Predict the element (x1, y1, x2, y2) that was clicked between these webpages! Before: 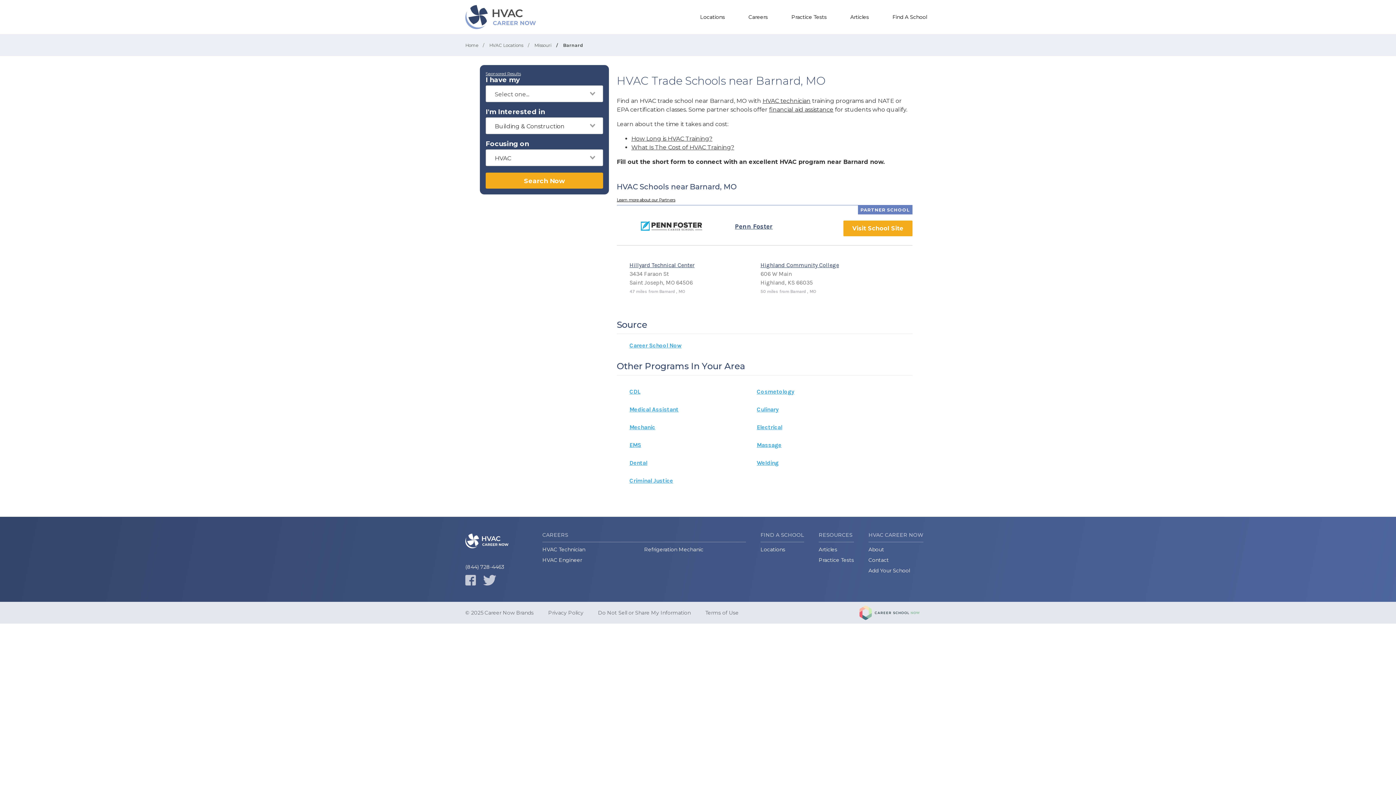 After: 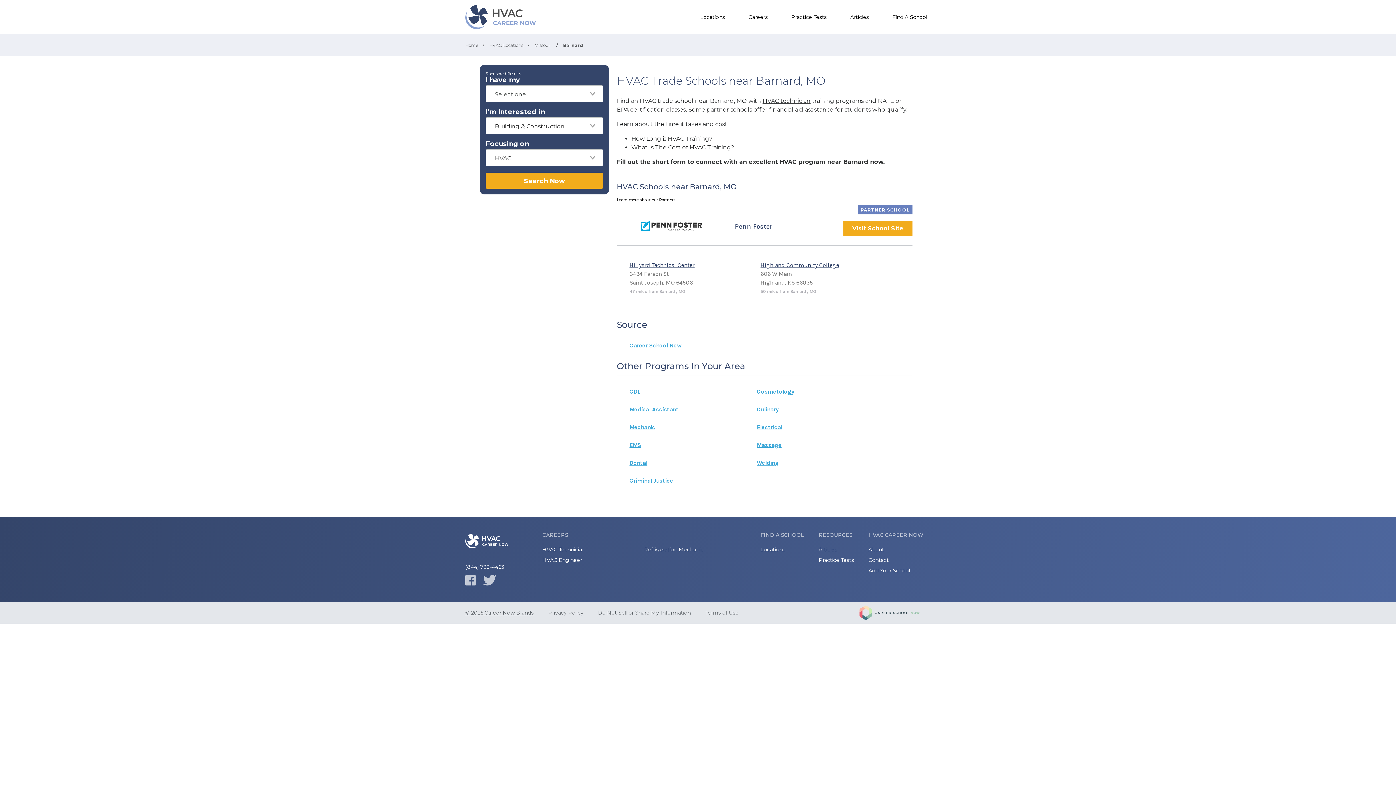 Action: label: © 2025 Career Now Brands bbox: (465, 610, 533, 615)